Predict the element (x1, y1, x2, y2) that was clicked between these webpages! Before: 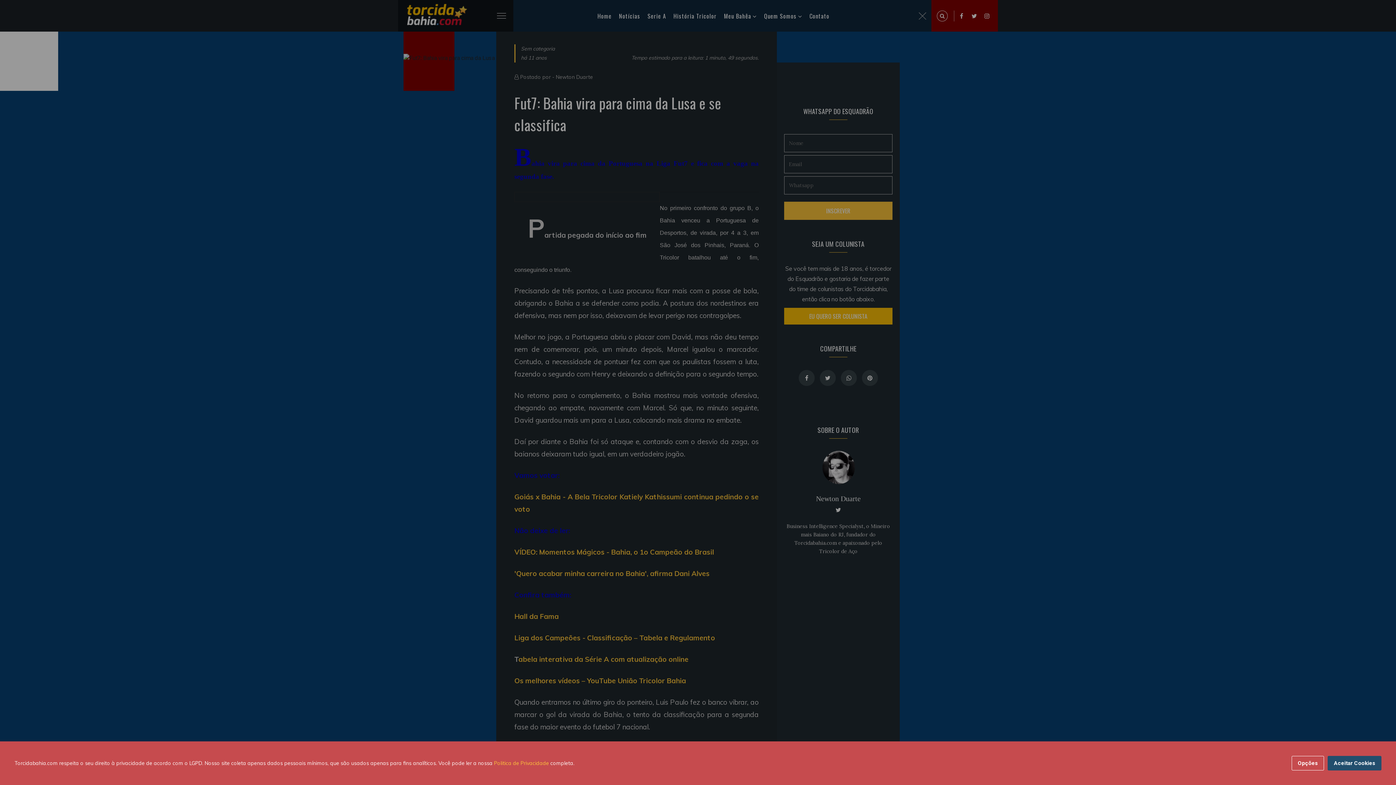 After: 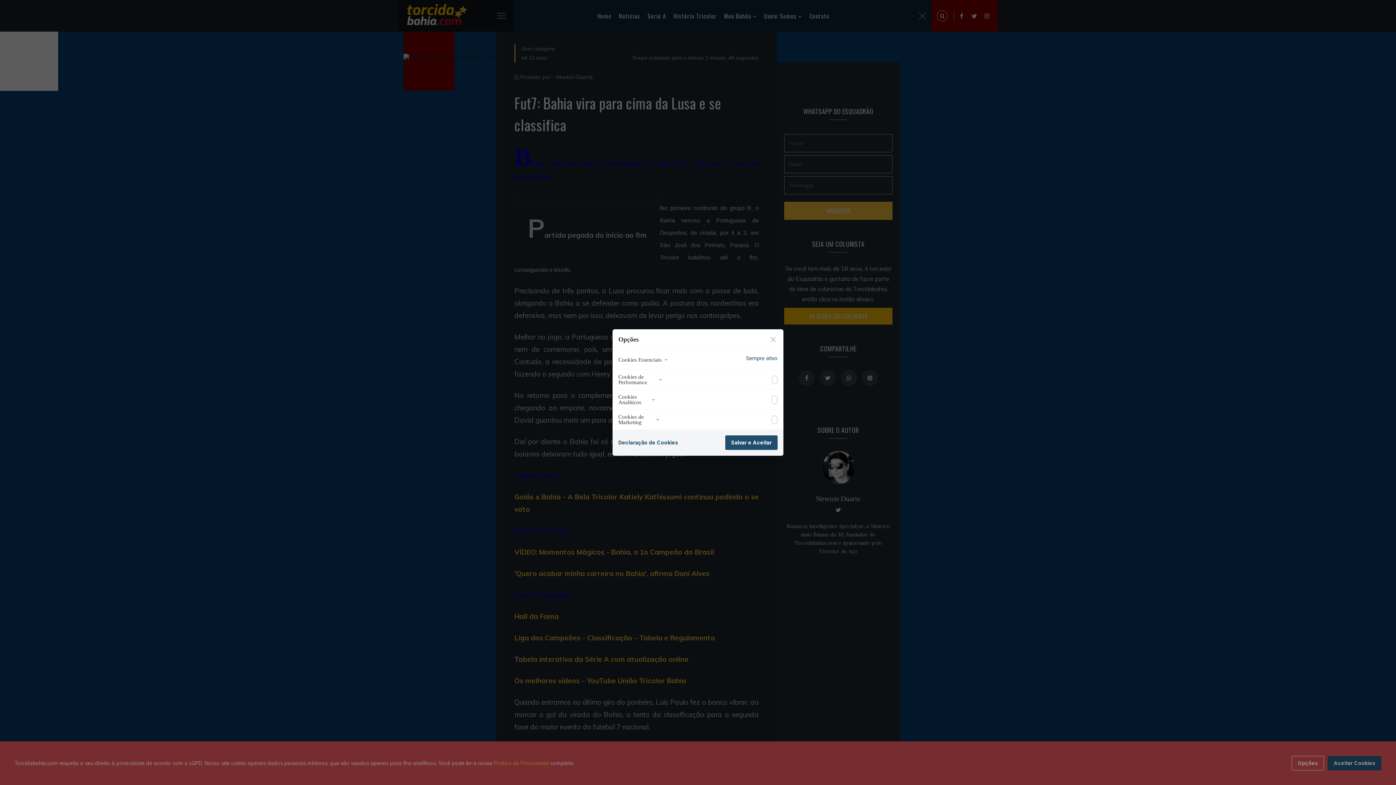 Action: label: Opções bbox: (1292, 756, 1324, 770)